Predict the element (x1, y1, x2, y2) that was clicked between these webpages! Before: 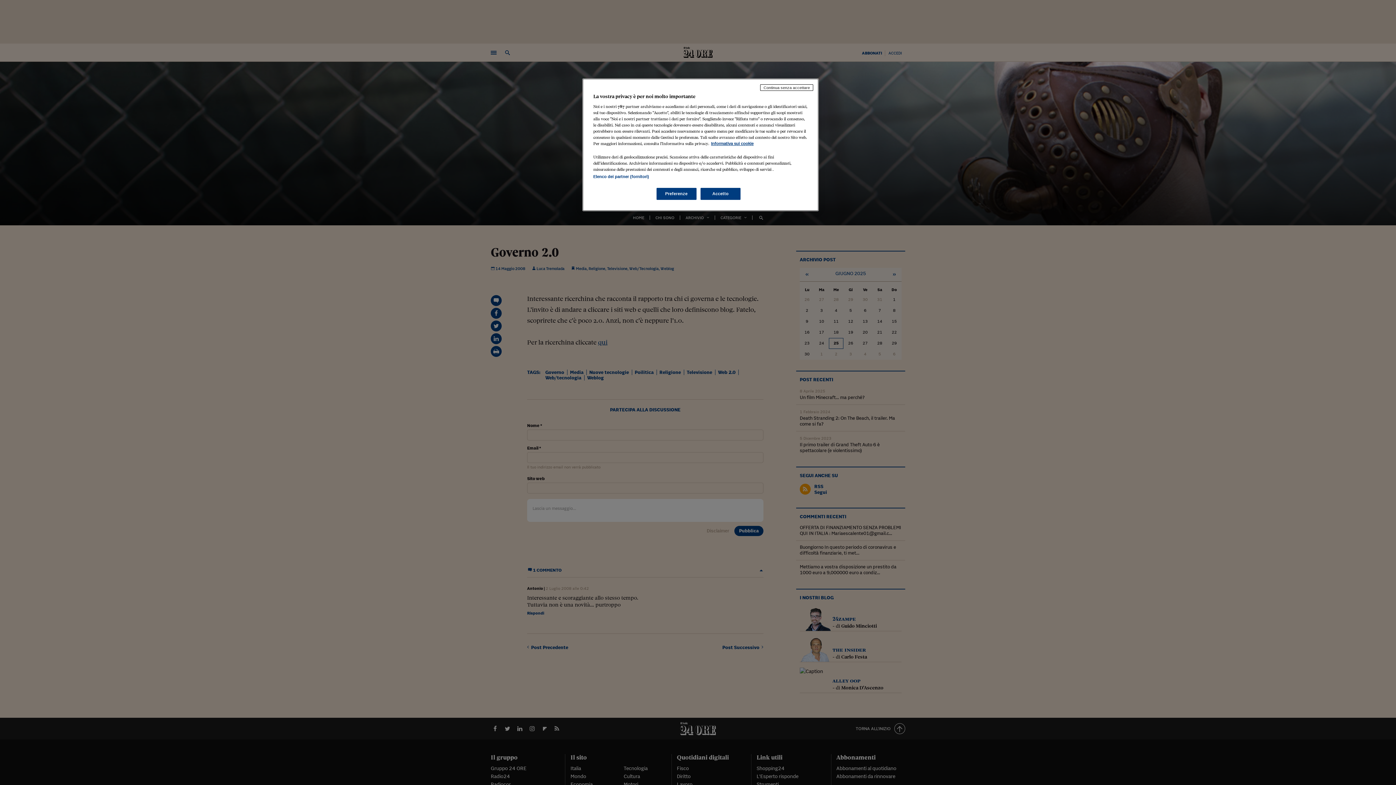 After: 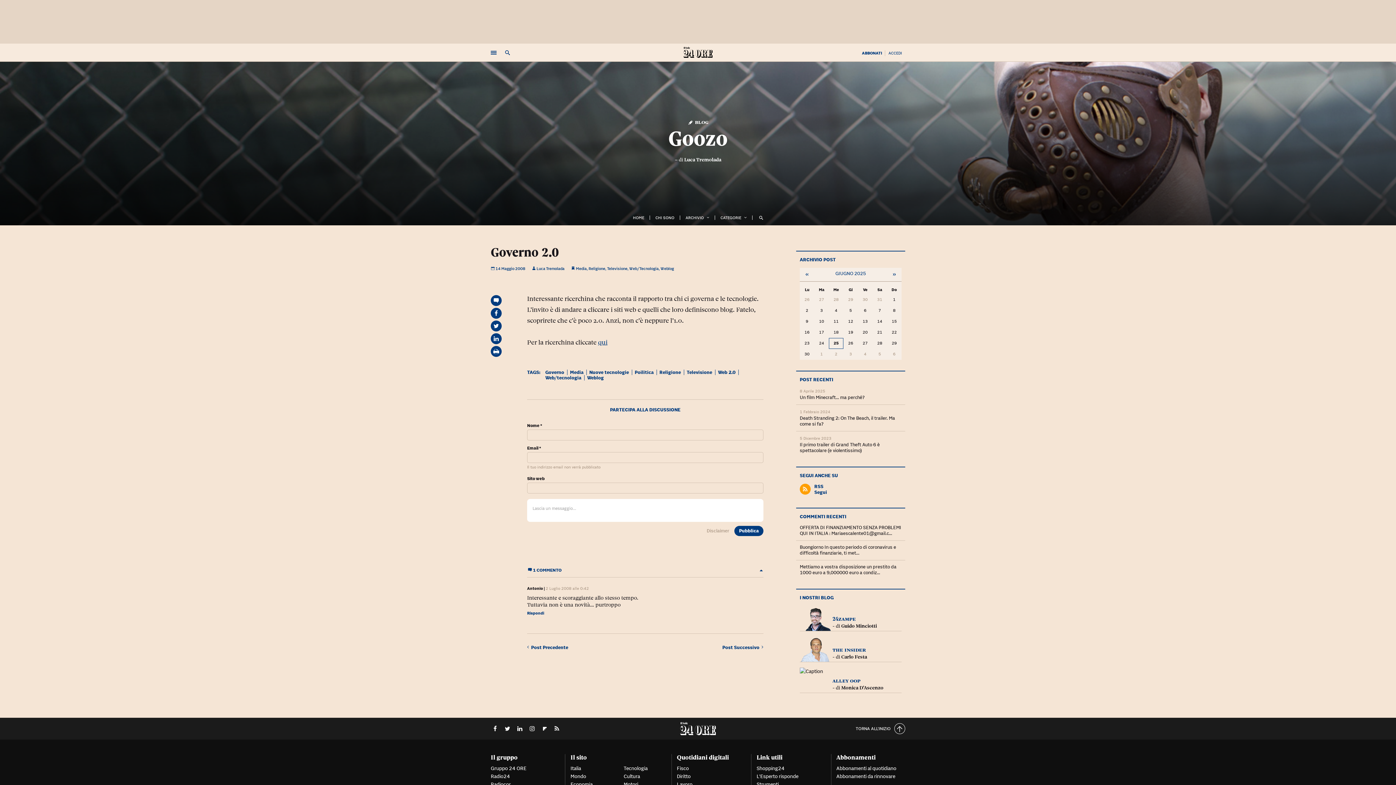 Action: bbox: (760, 84, 813, 90) label: Continua senza accettare